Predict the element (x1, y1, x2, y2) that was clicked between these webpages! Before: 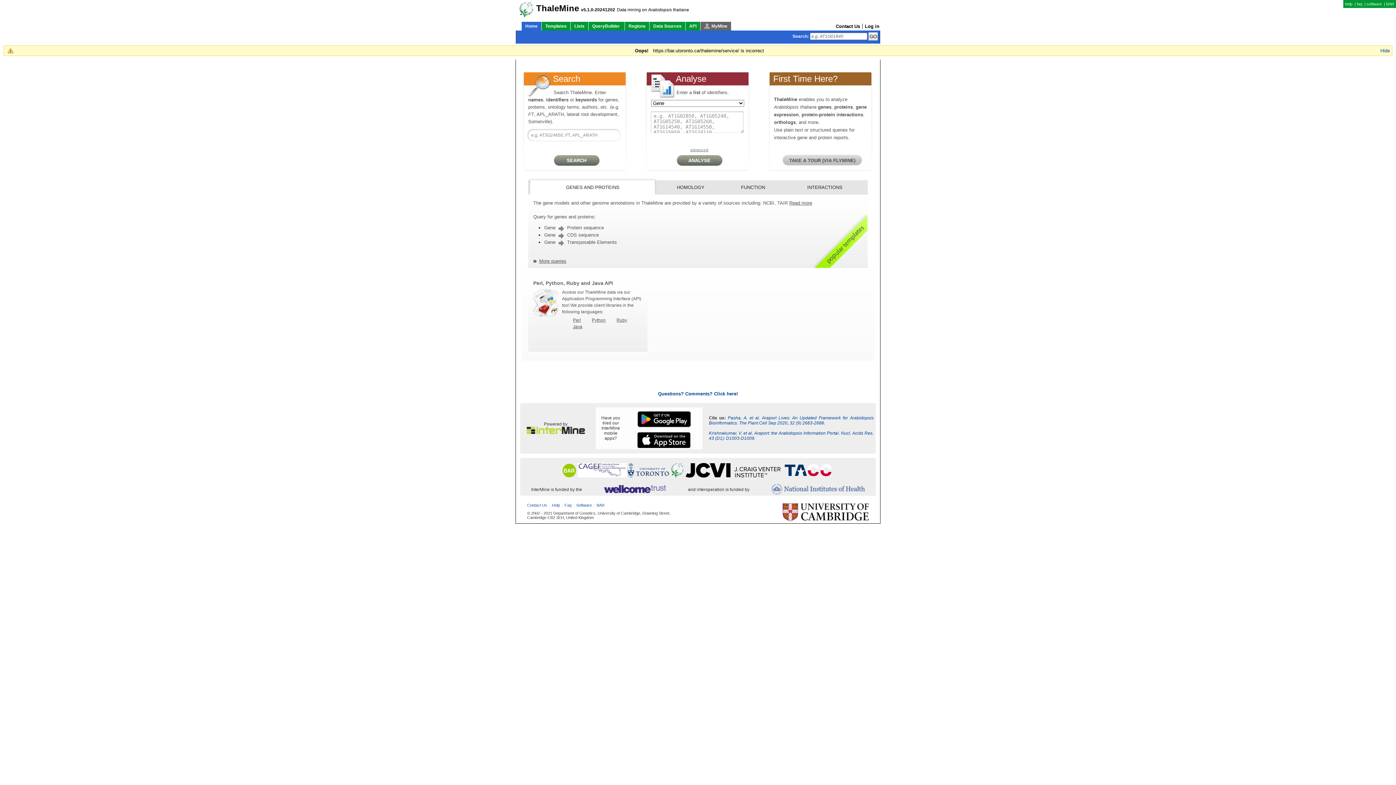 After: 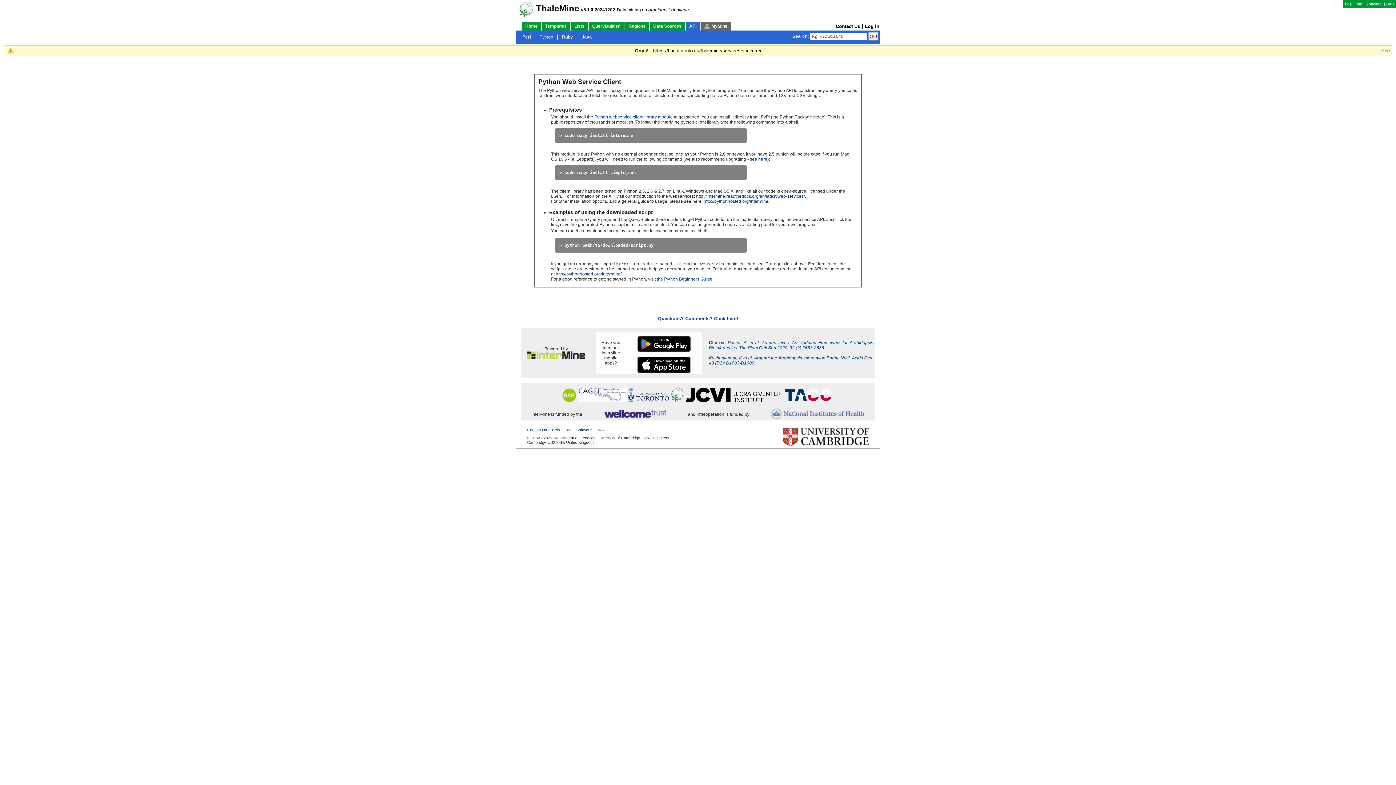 Action: bbox: (592, 317, 605, 322) label: Python